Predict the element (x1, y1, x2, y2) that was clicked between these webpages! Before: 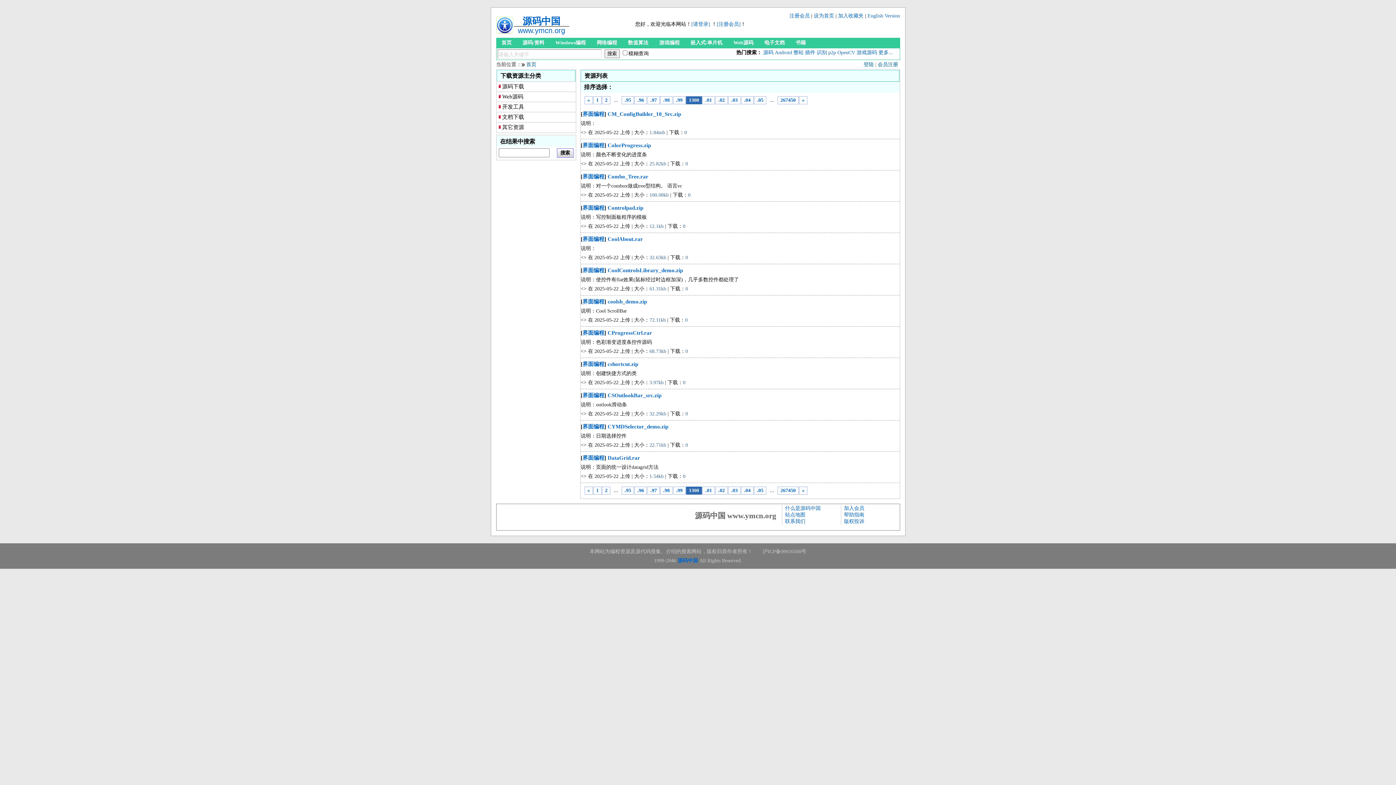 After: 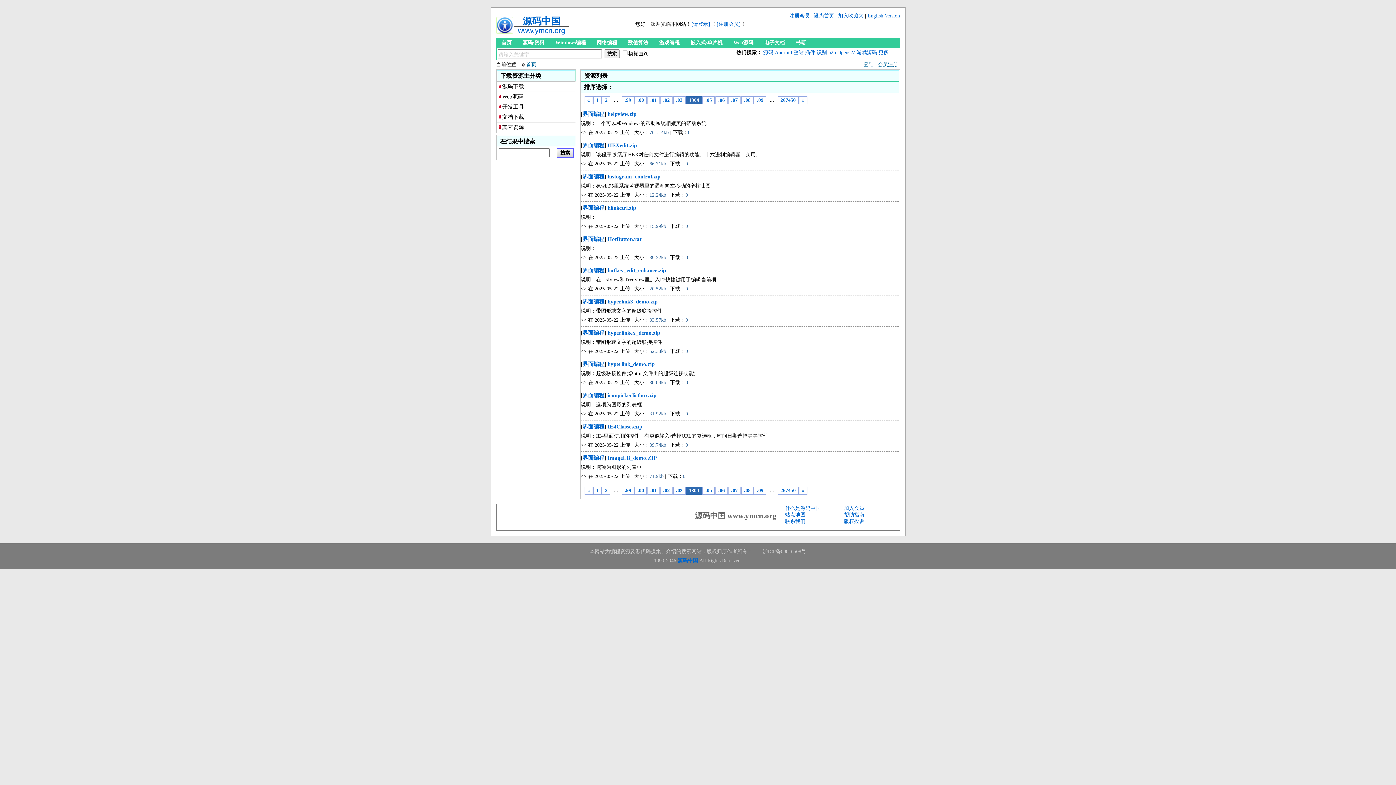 Action: bbox: (741, 96, 753, 104) label: .04